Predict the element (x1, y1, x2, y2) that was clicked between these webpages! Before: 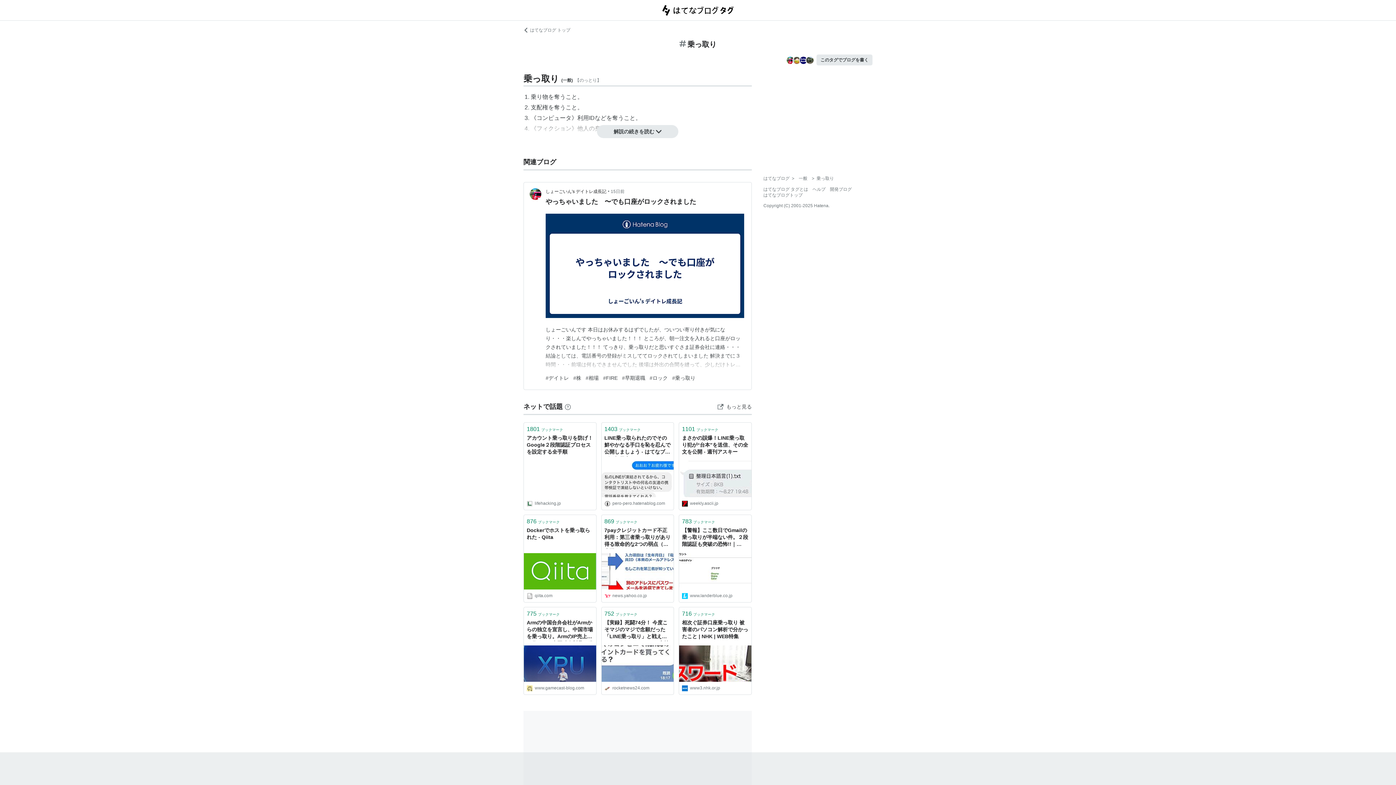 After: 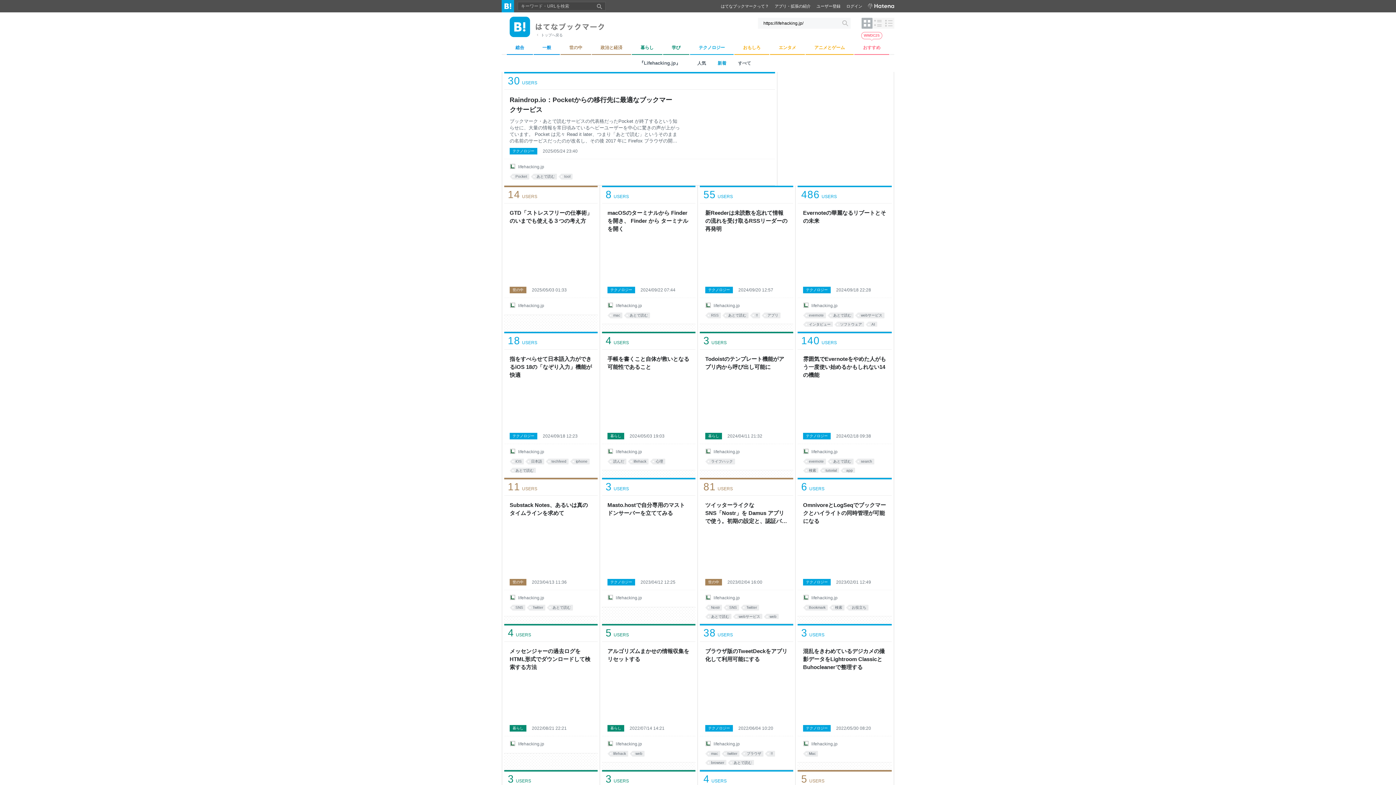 Action: label: lifehacking.jp bbox: (526, 500, 593, 507)